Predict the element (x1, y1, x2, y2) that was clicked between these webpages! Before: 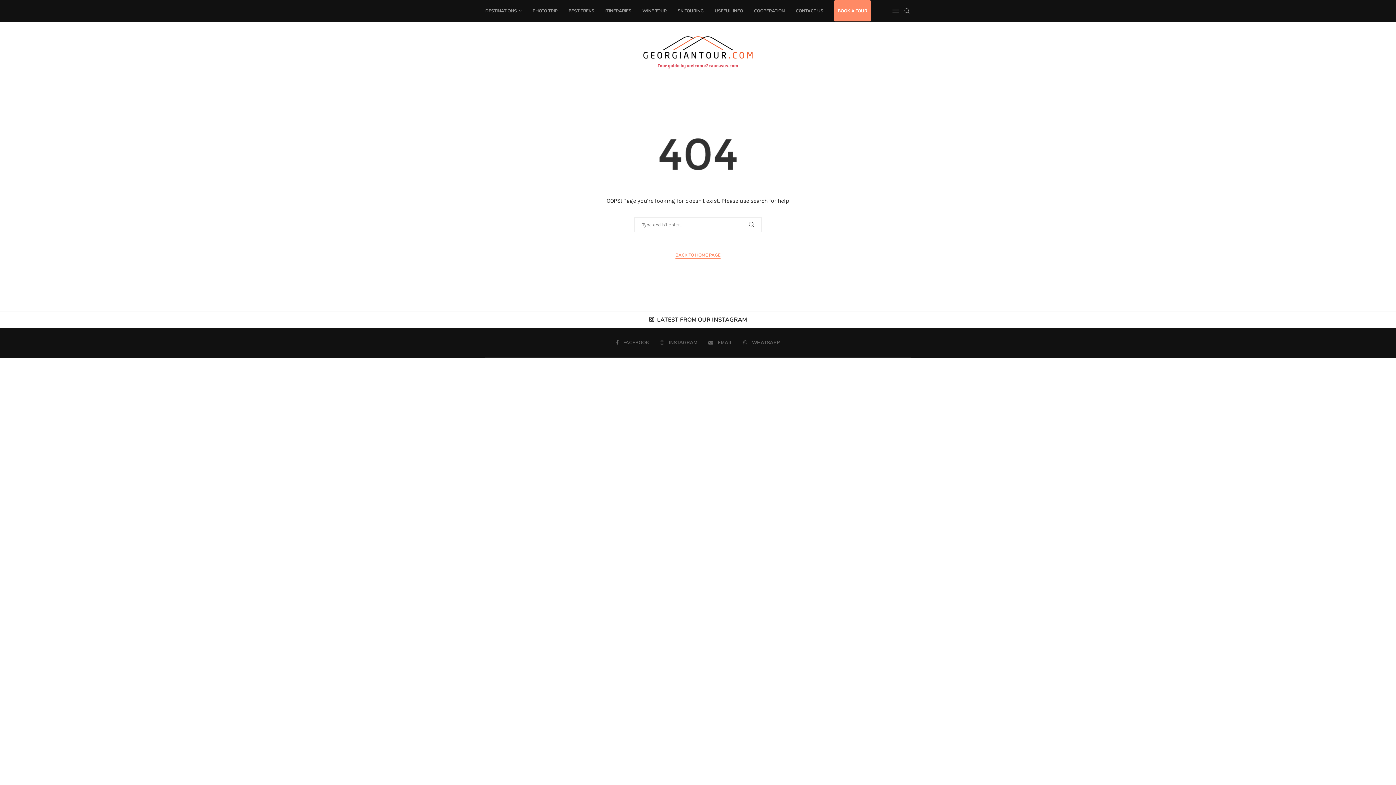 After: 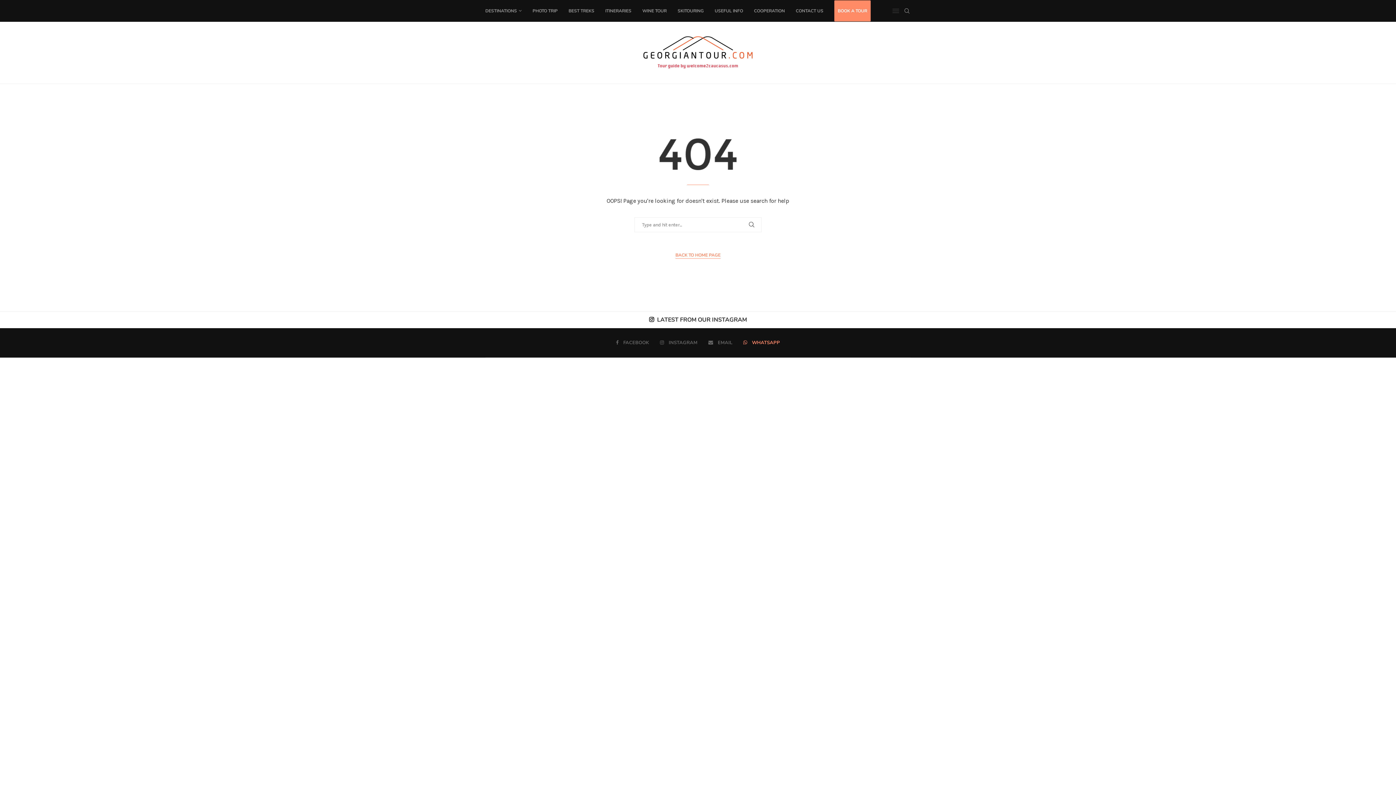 Action: label: Whatsapp bbox: (743, 339, 780, 346)